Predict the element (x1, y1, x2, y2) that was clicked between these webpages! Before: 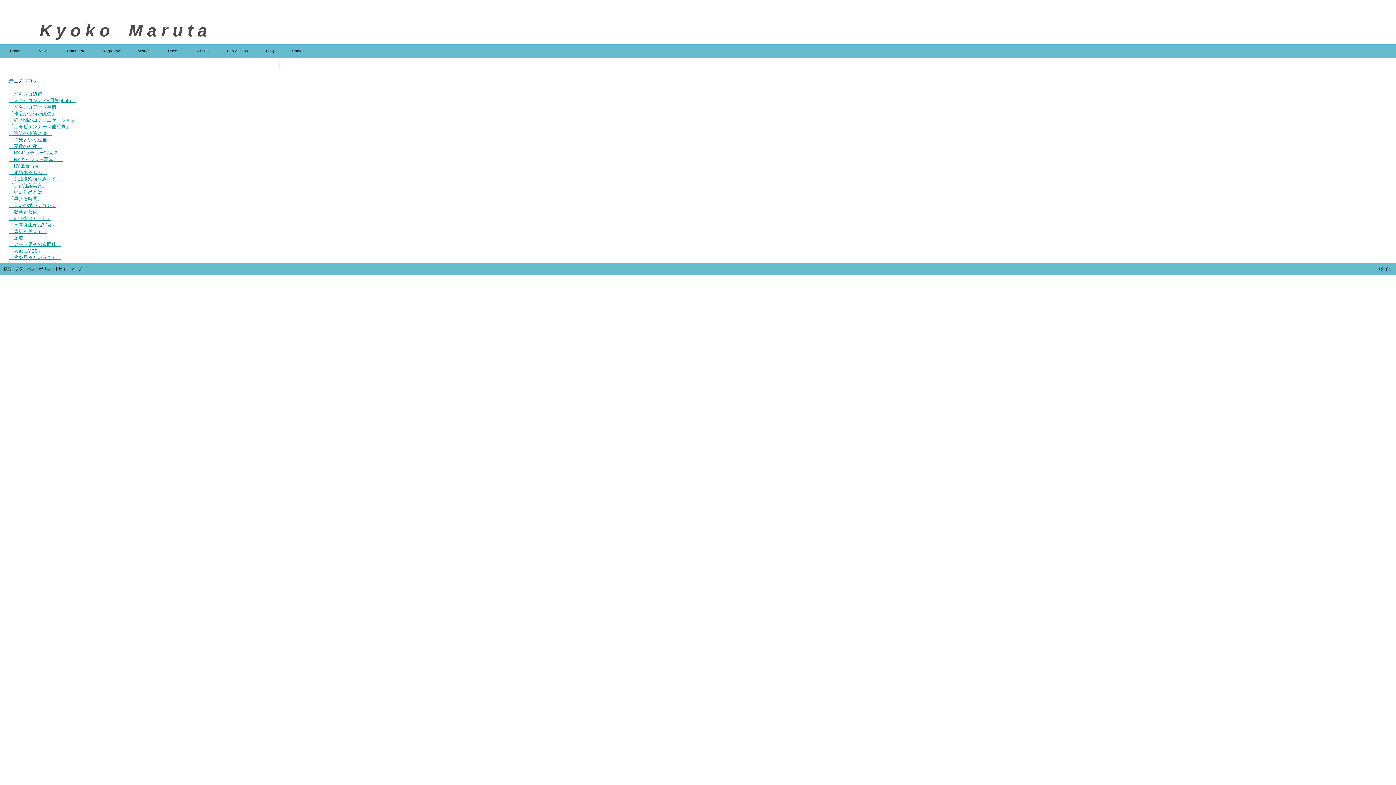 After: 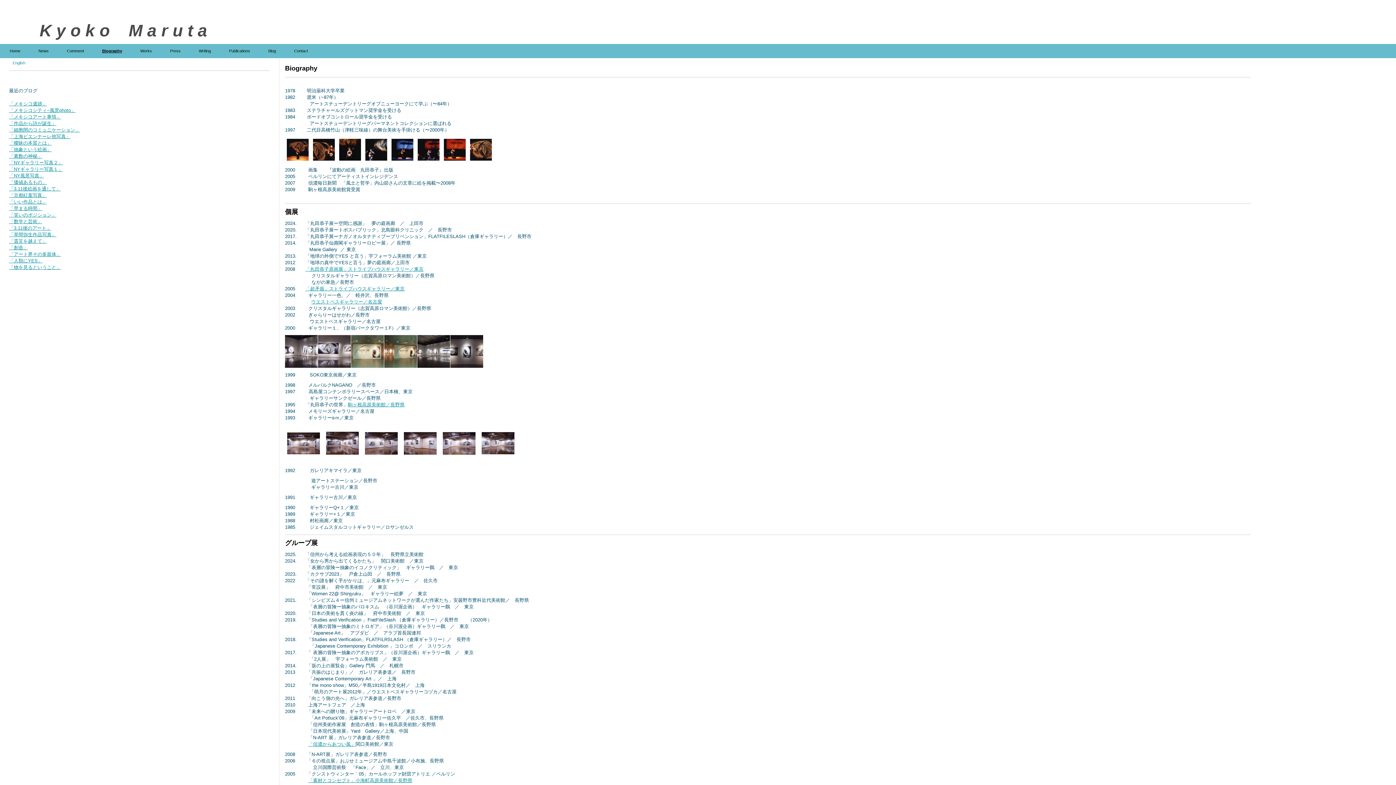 Action: bbox: (93, 44, 129, 57) label: Biography